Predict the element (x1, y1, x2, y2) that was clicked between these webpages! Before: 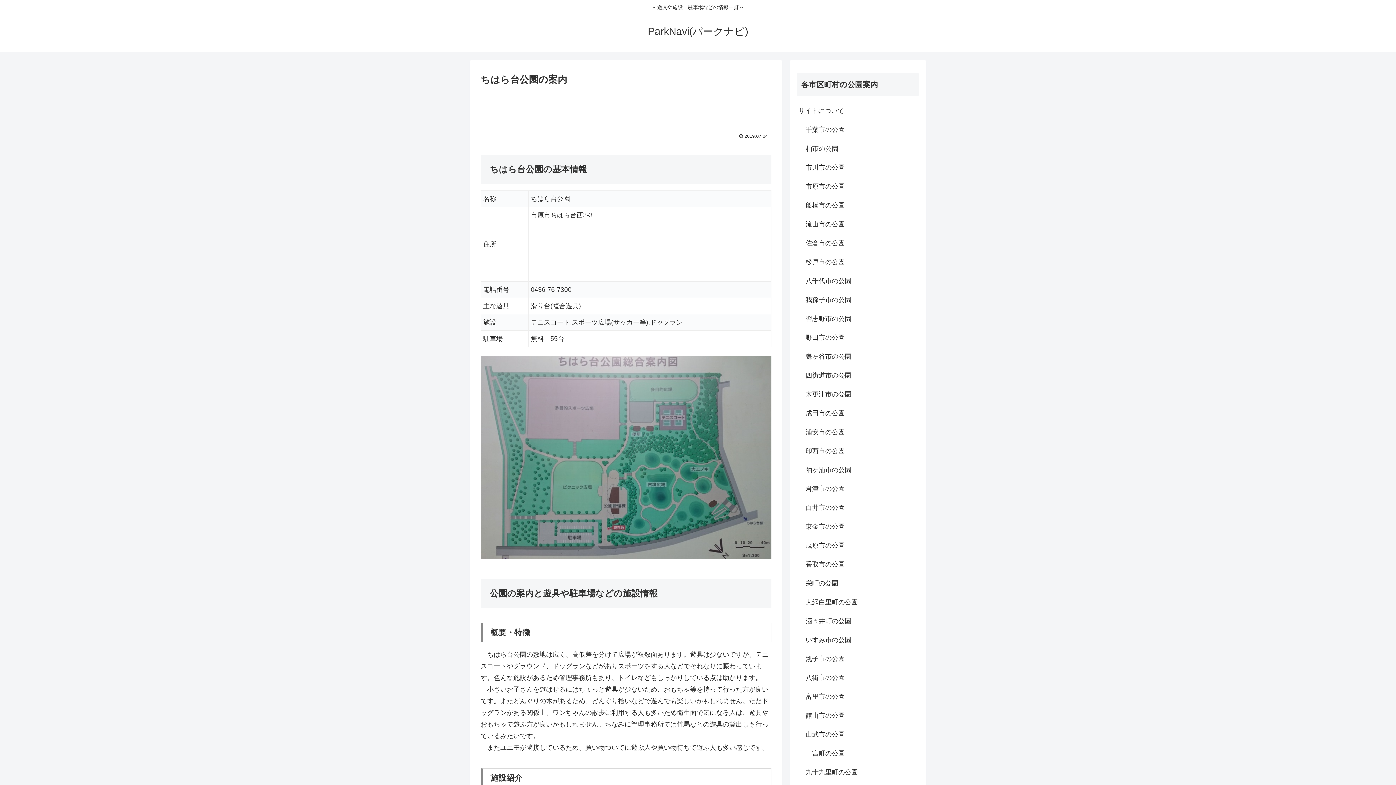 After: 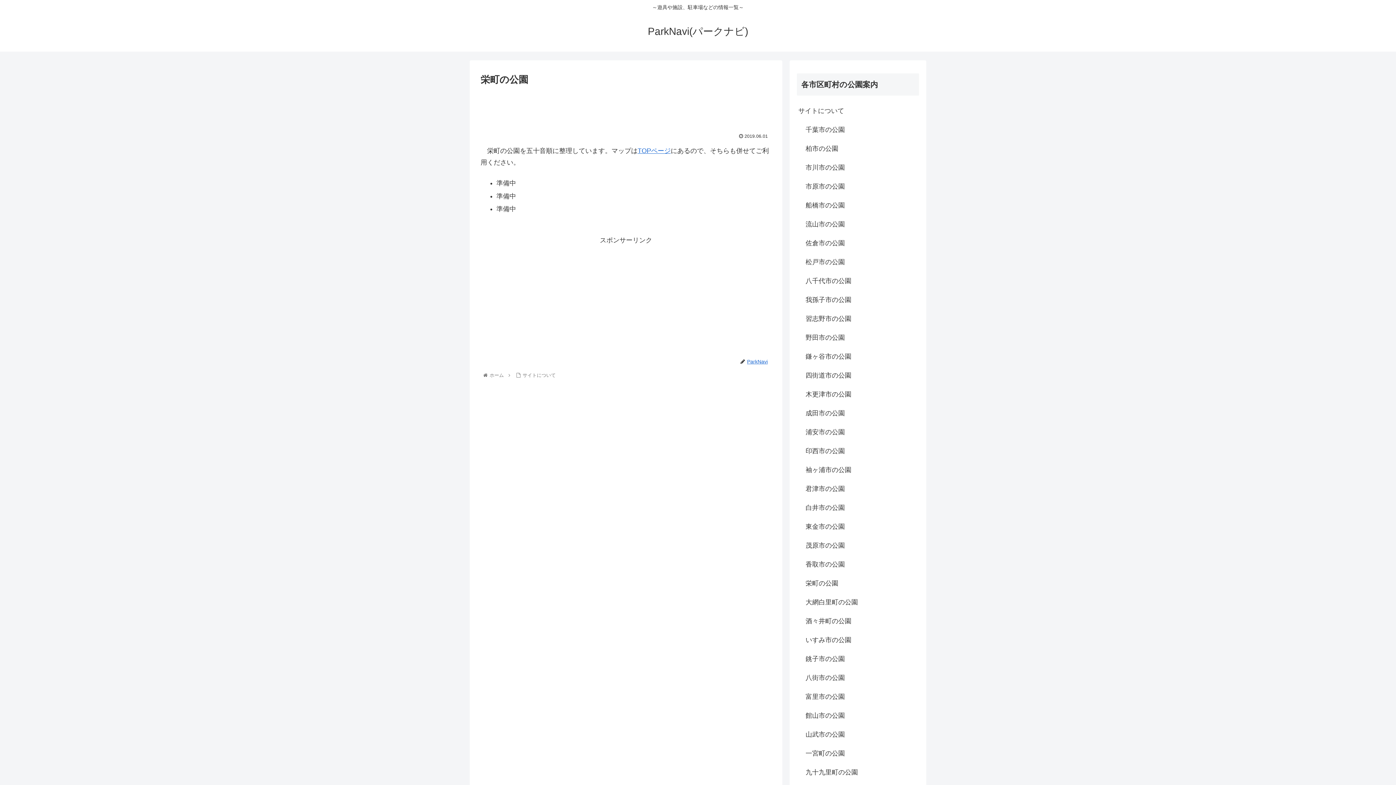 Action: bbox: (804, 574, 919, 593) label: 栄町の公園